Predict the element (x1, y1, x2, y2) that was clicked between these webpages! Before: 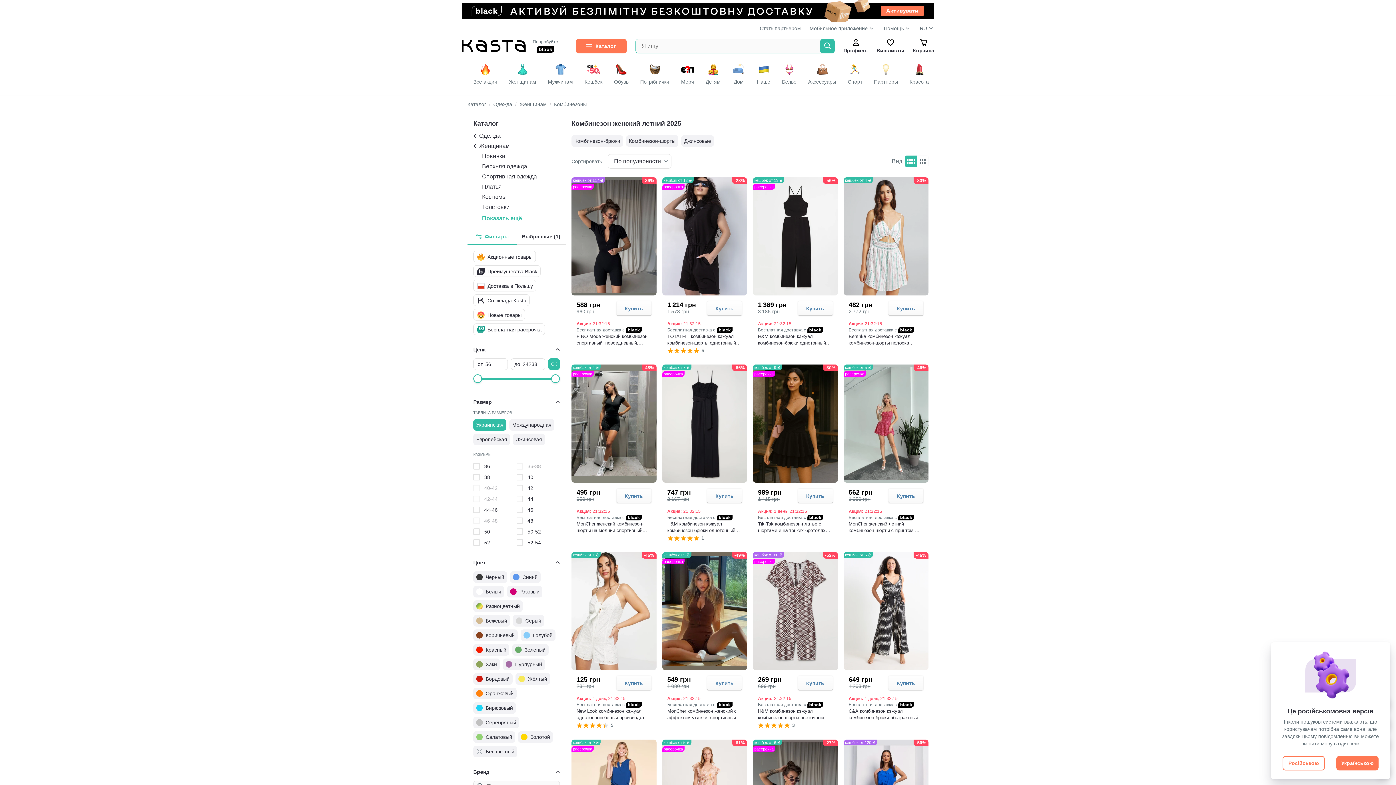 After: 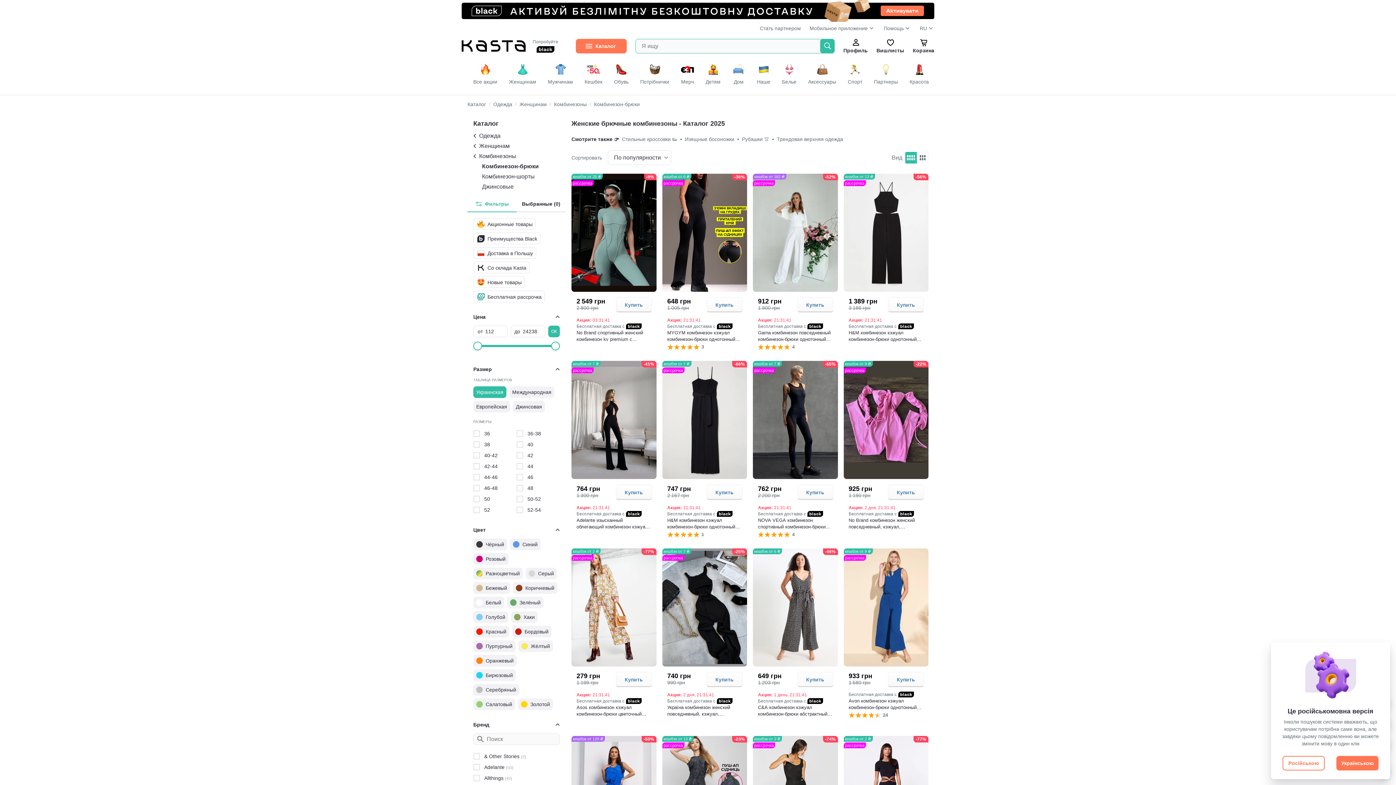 Action: label: Комбинезон-брюки bbox: (571, 135, 623, 146)